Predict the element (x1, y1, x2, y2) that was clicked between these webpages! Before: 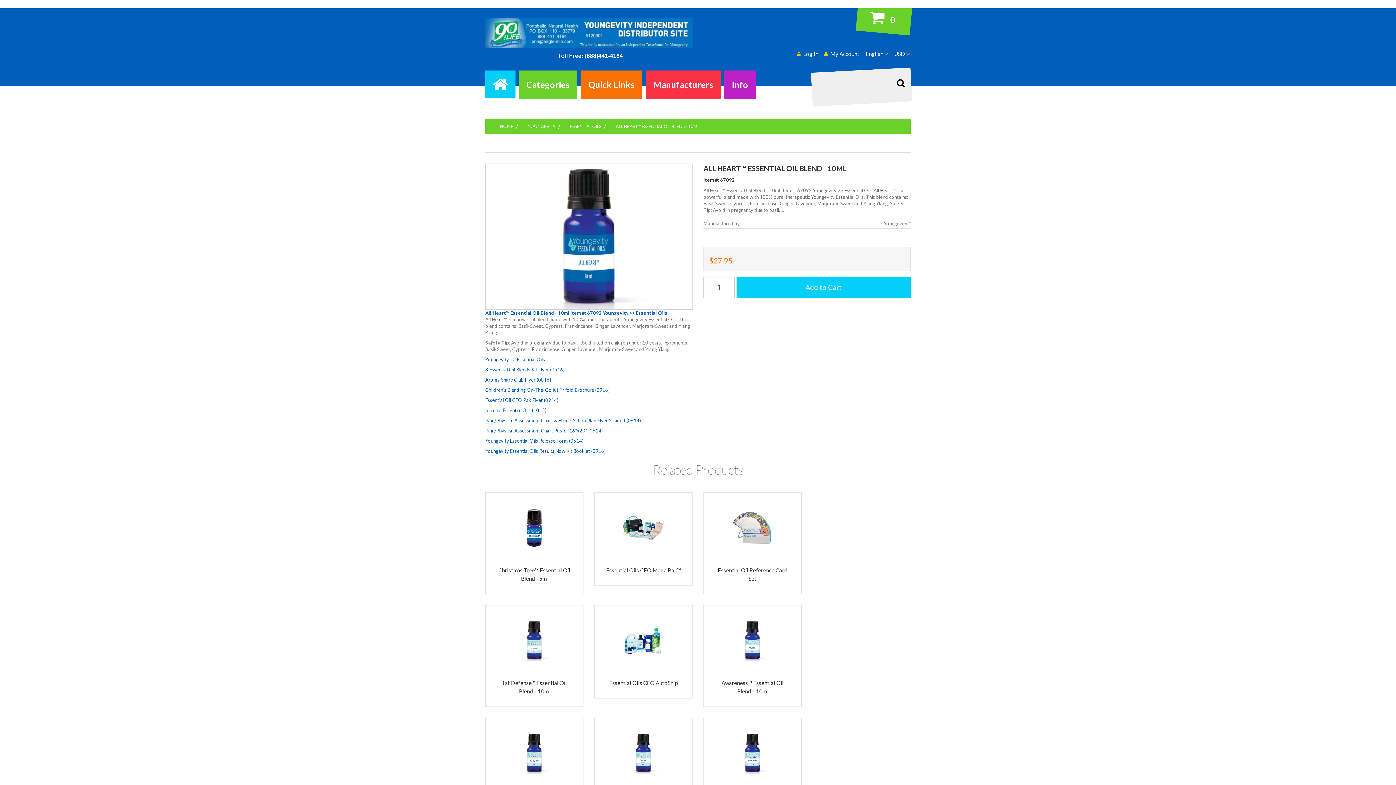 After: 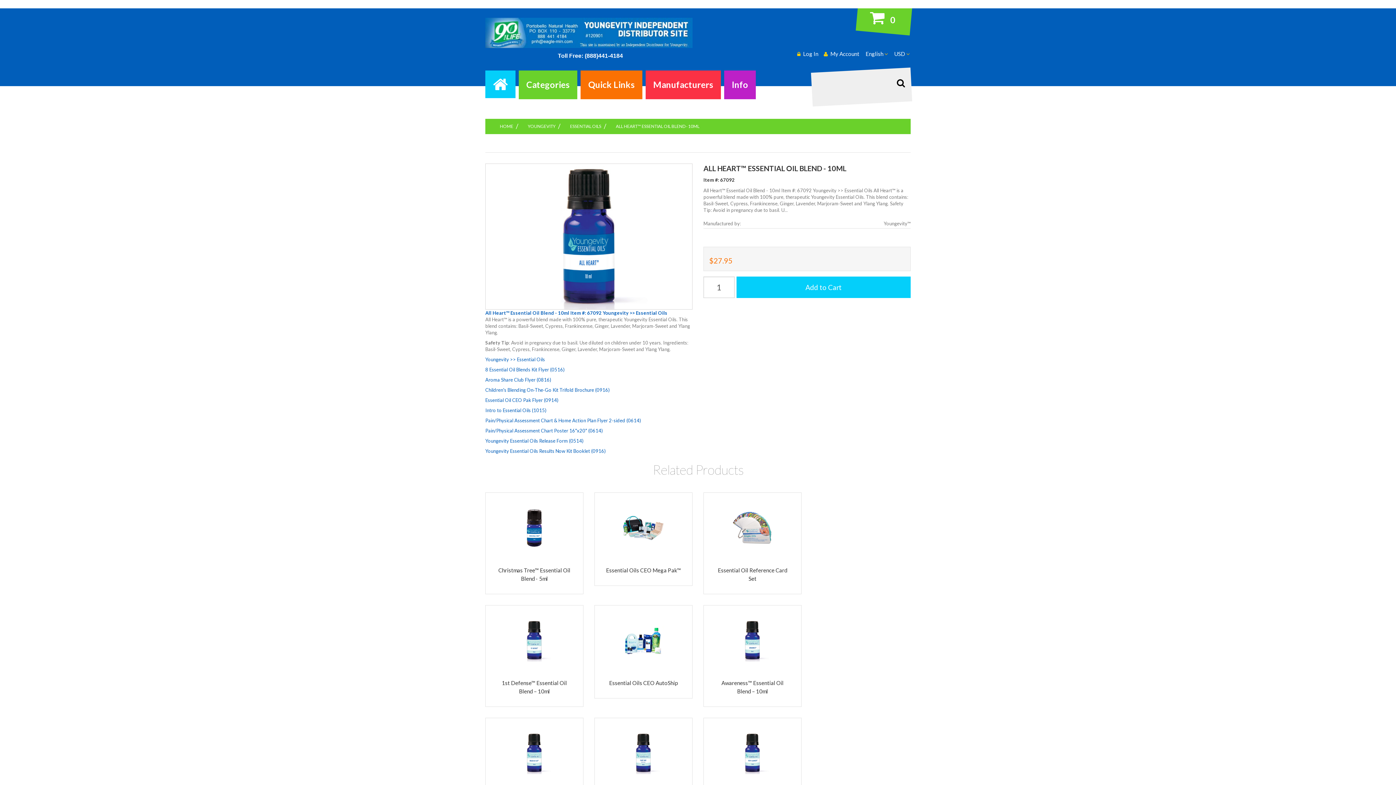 Action: bbox: (485, 427, 602, 433) label: Pain/Physical Assessment Chart Poster 16"x20" (0614)